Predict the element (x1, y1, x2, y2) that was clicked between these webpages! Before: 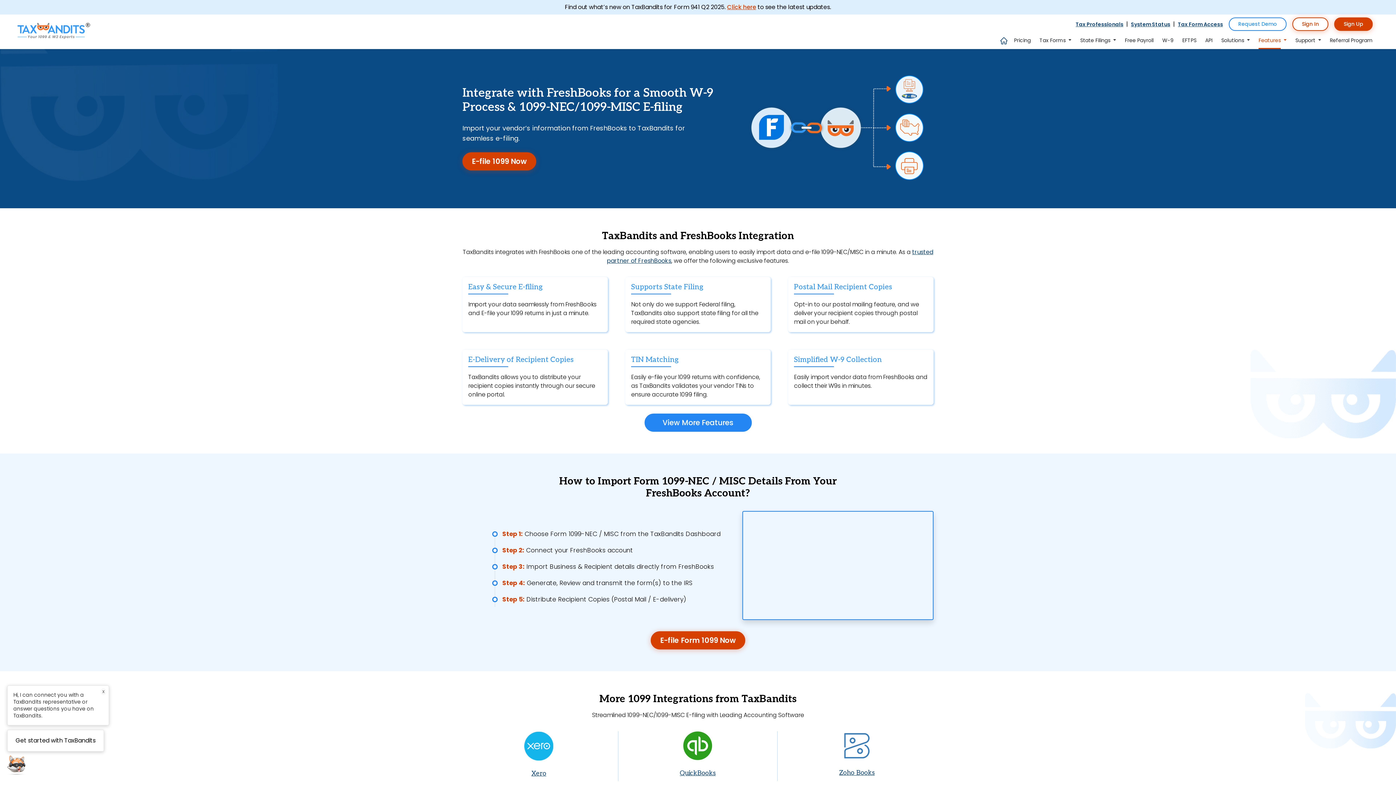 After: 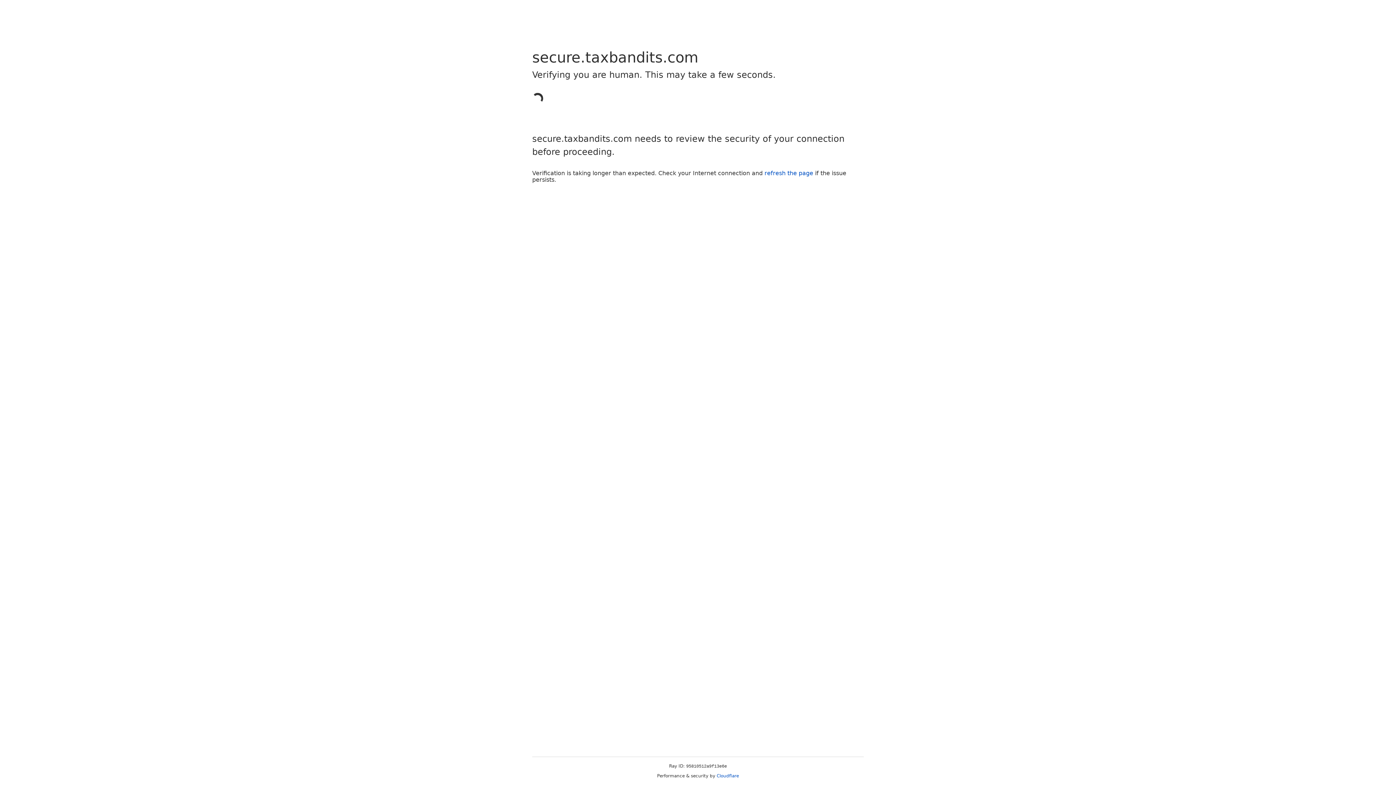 Action: bbox: (1292, 17, 1328, 30) label: Sign In